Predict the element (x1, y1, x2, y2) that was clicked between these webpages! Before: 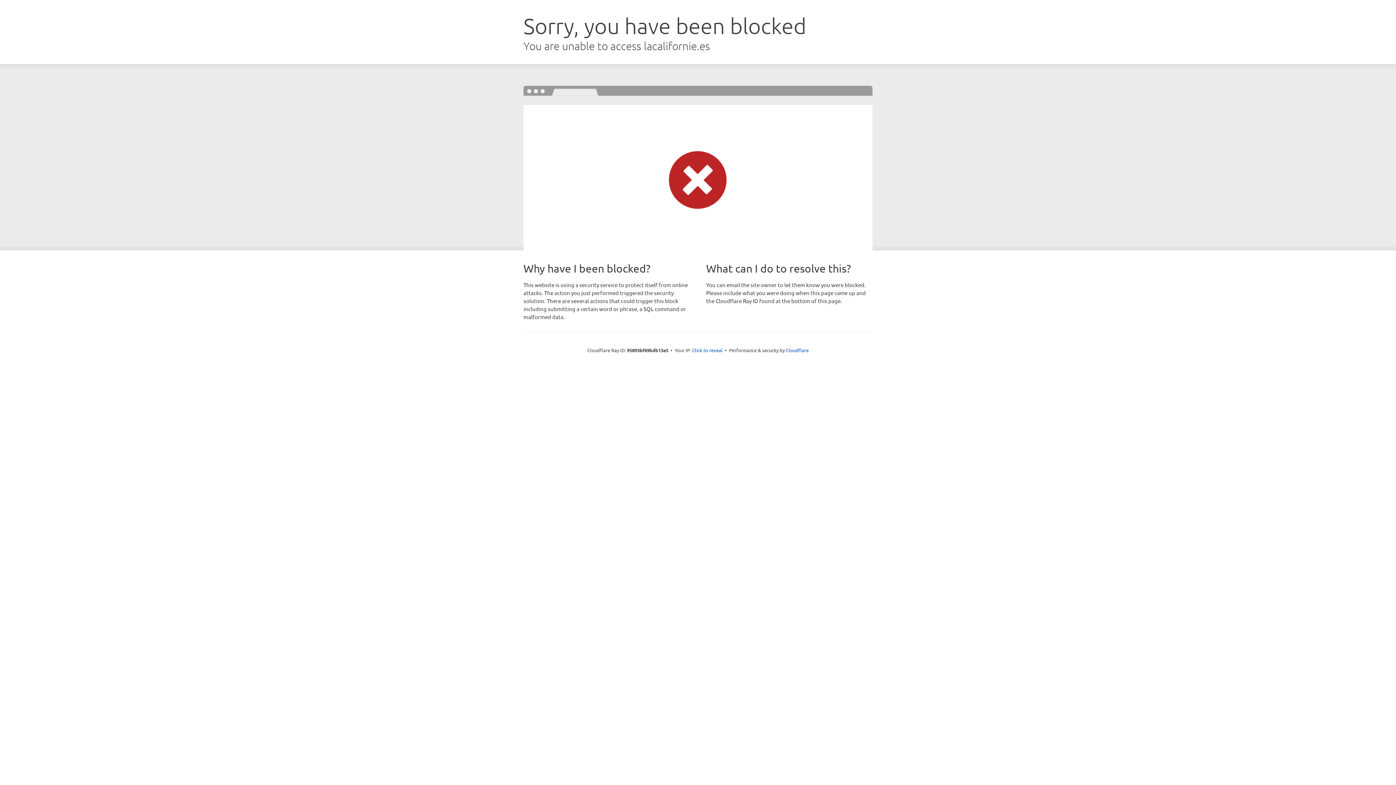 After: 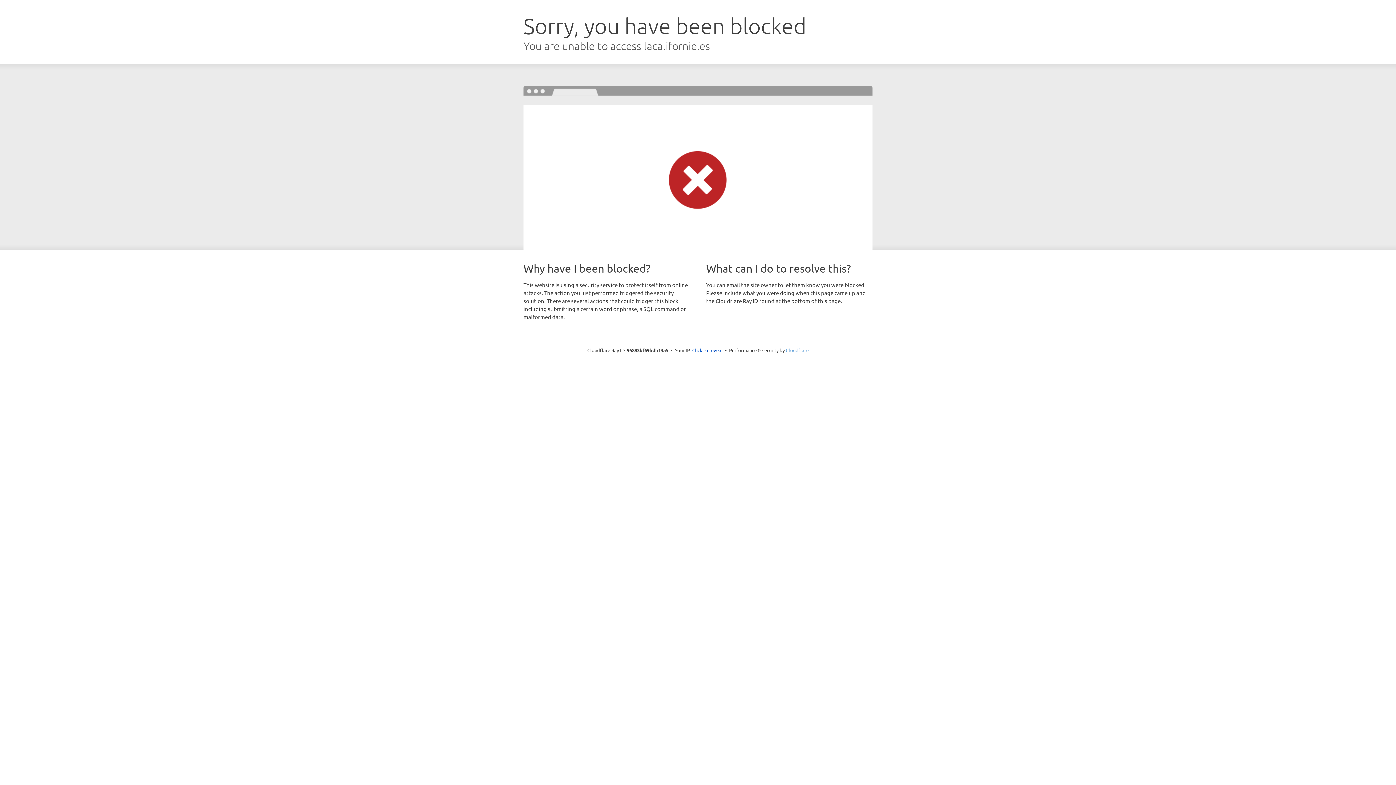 Action: bbox: (786, 347, 808, 353) label: Cloudflare